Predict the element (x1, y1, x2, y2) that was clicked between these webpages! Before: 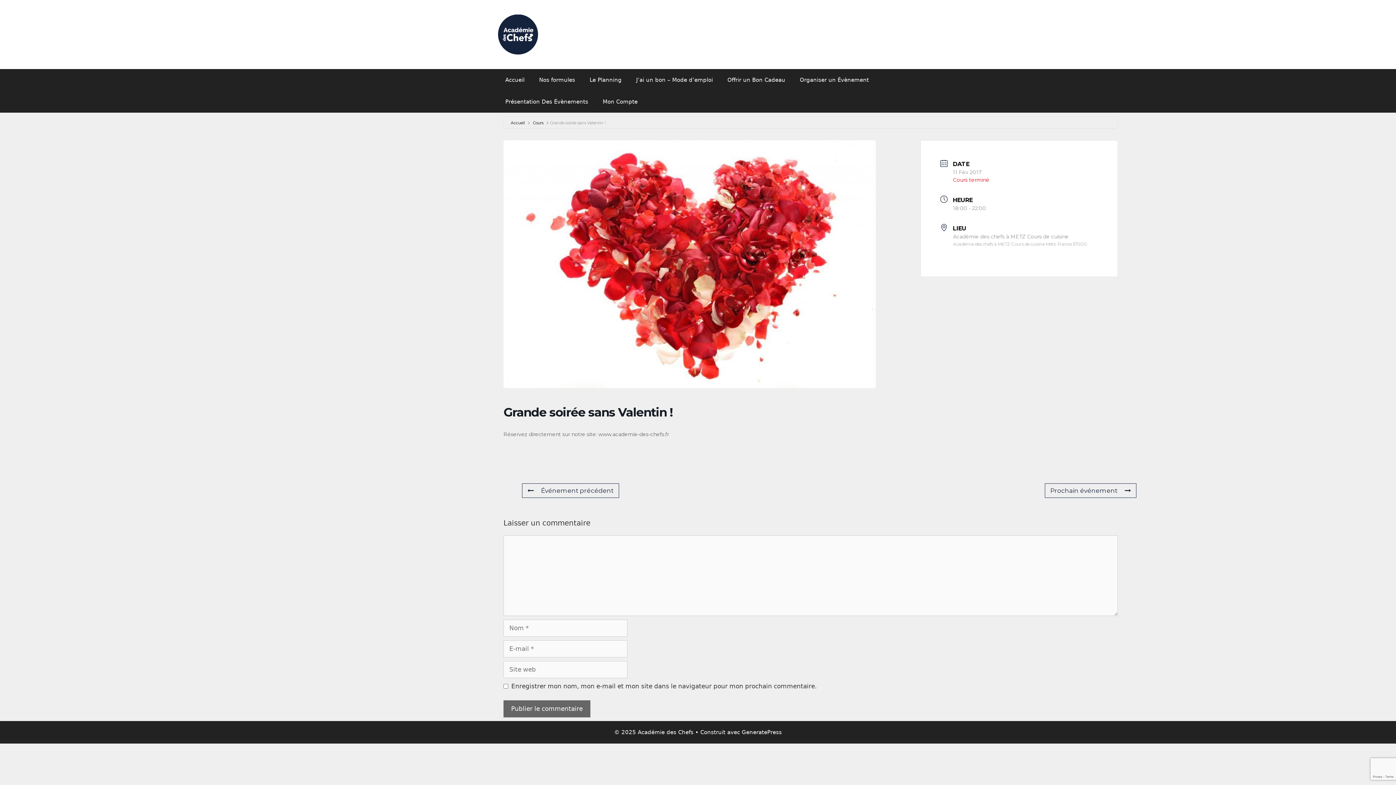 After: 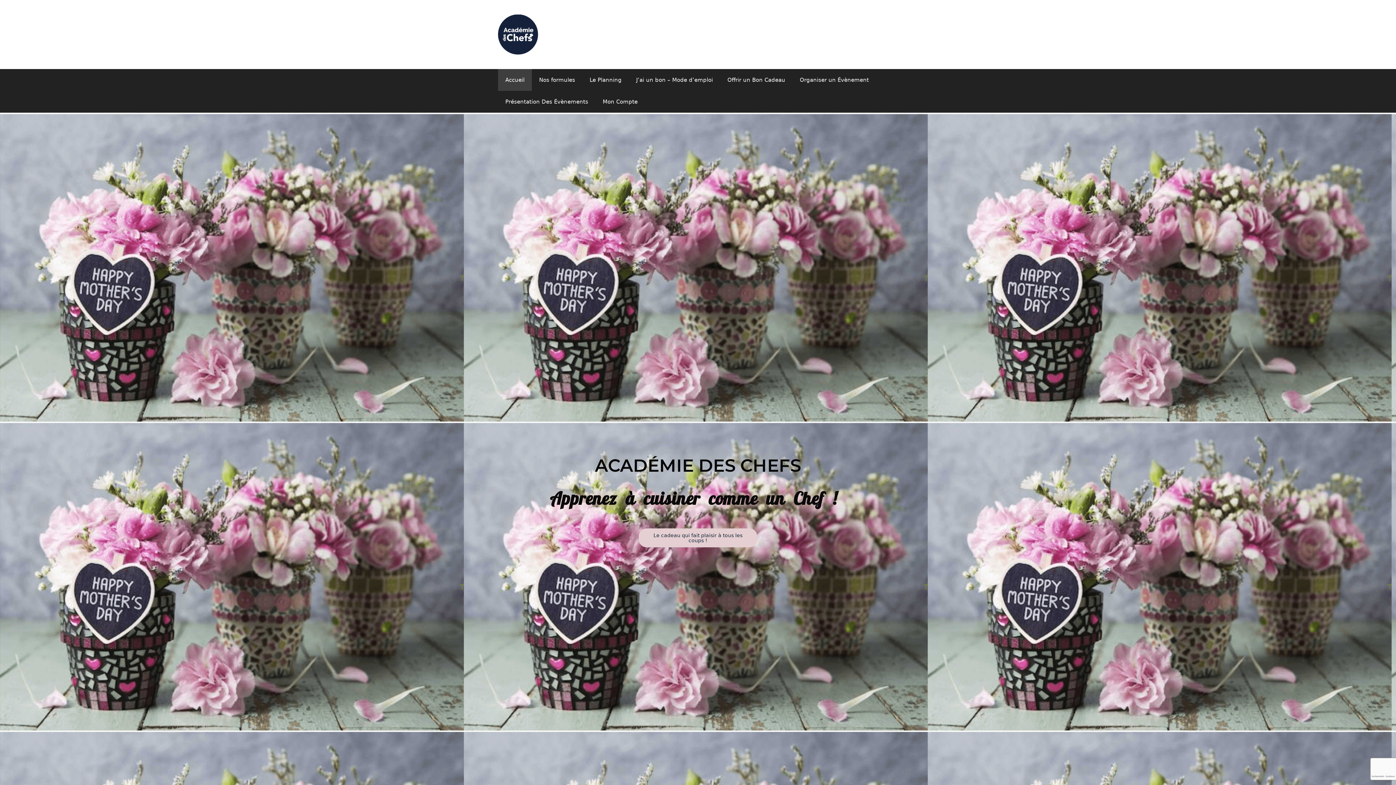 Action: bbox: (498, 30, 538, 37)